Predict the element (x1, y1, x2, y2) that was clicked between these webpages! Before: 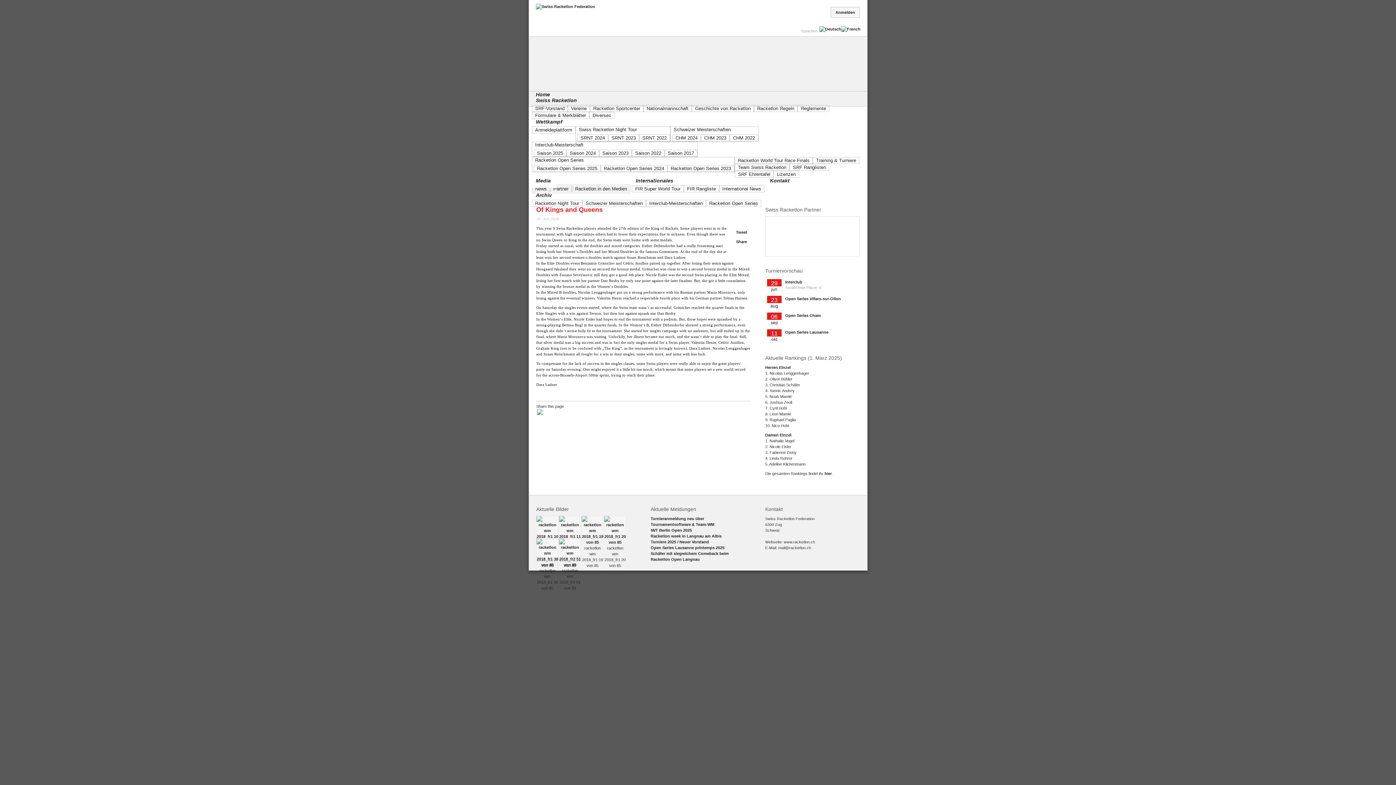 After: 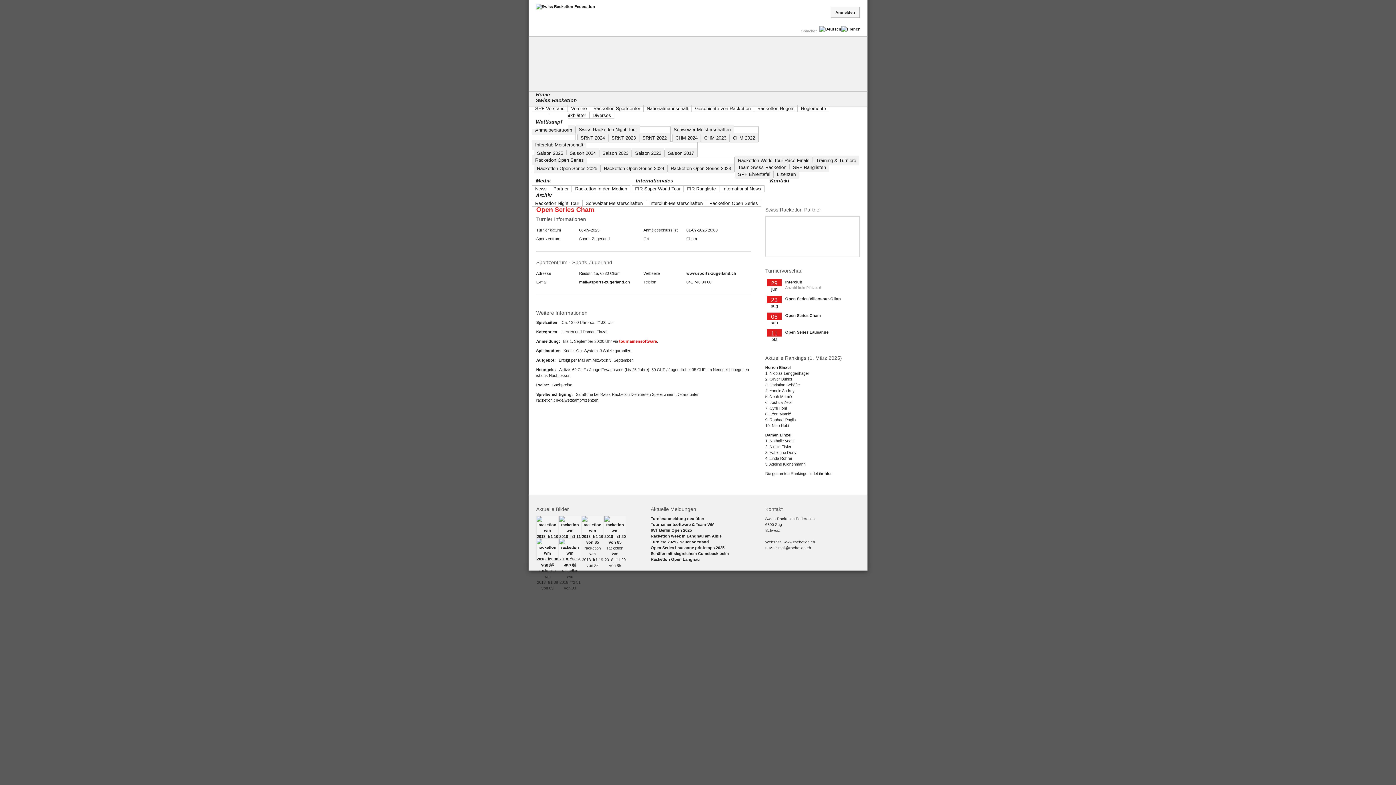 Action: label: Open Series Cham
 bbox: (785, 312, 821, 318)